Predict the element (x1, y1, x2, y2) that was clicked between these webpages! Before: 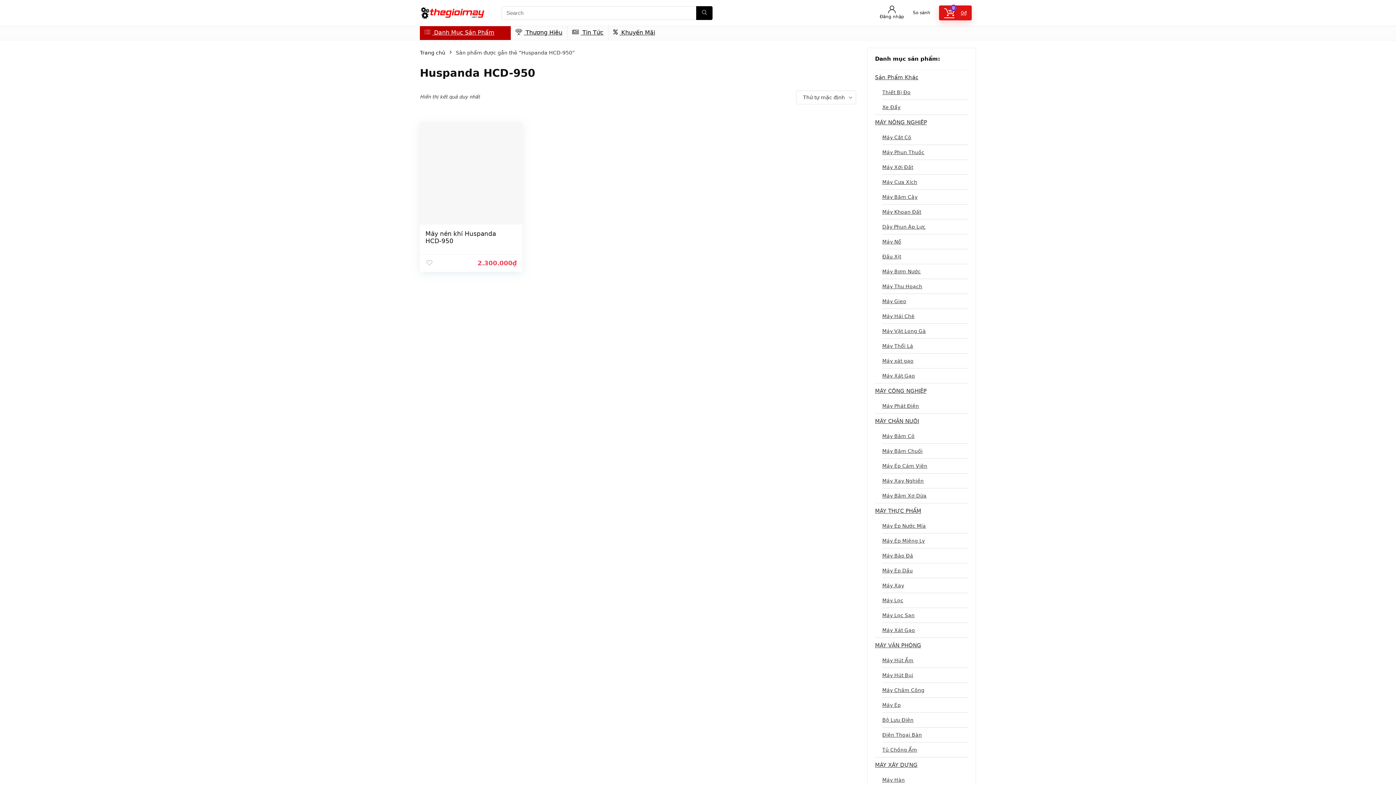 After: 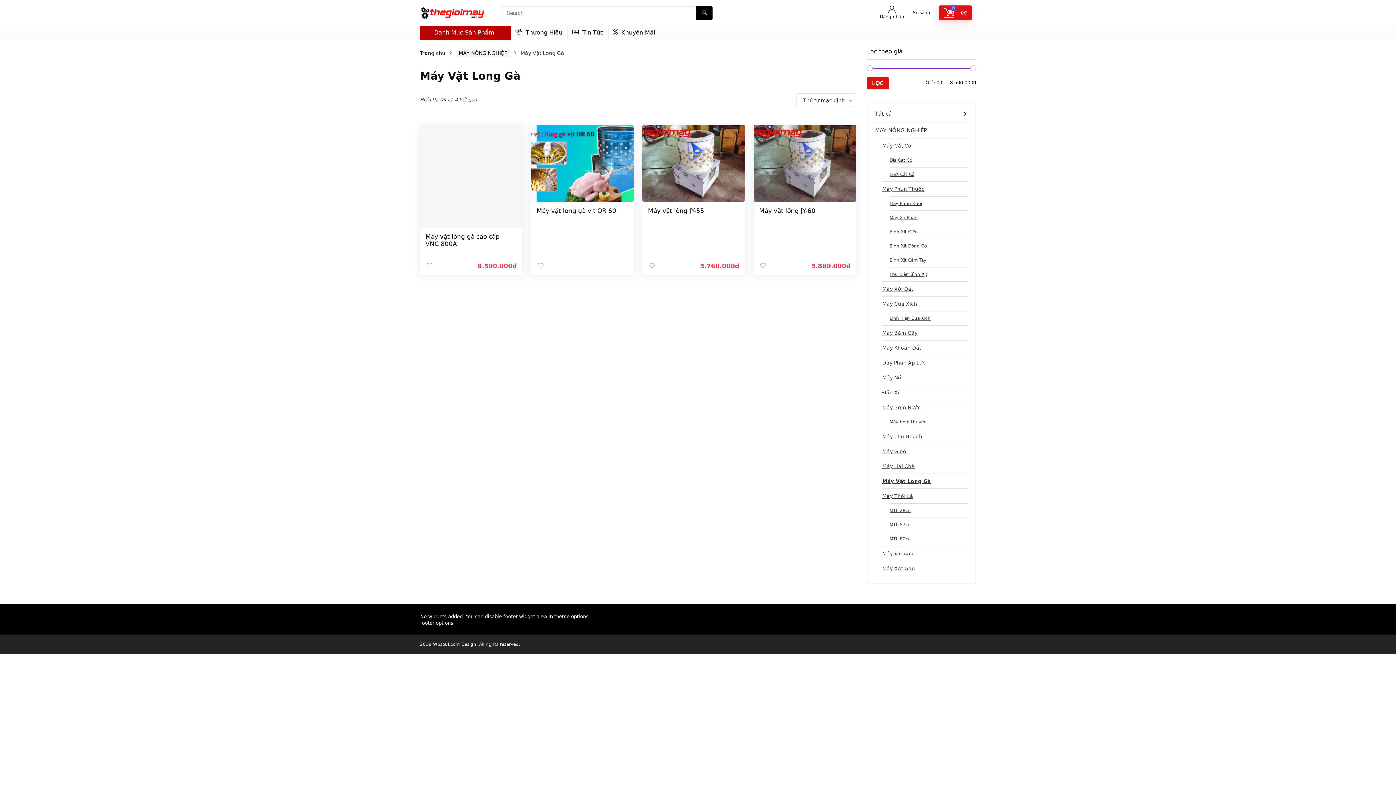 Action: bbox: (882, 324, 926, 338) label: Máy Vặt Long Gà